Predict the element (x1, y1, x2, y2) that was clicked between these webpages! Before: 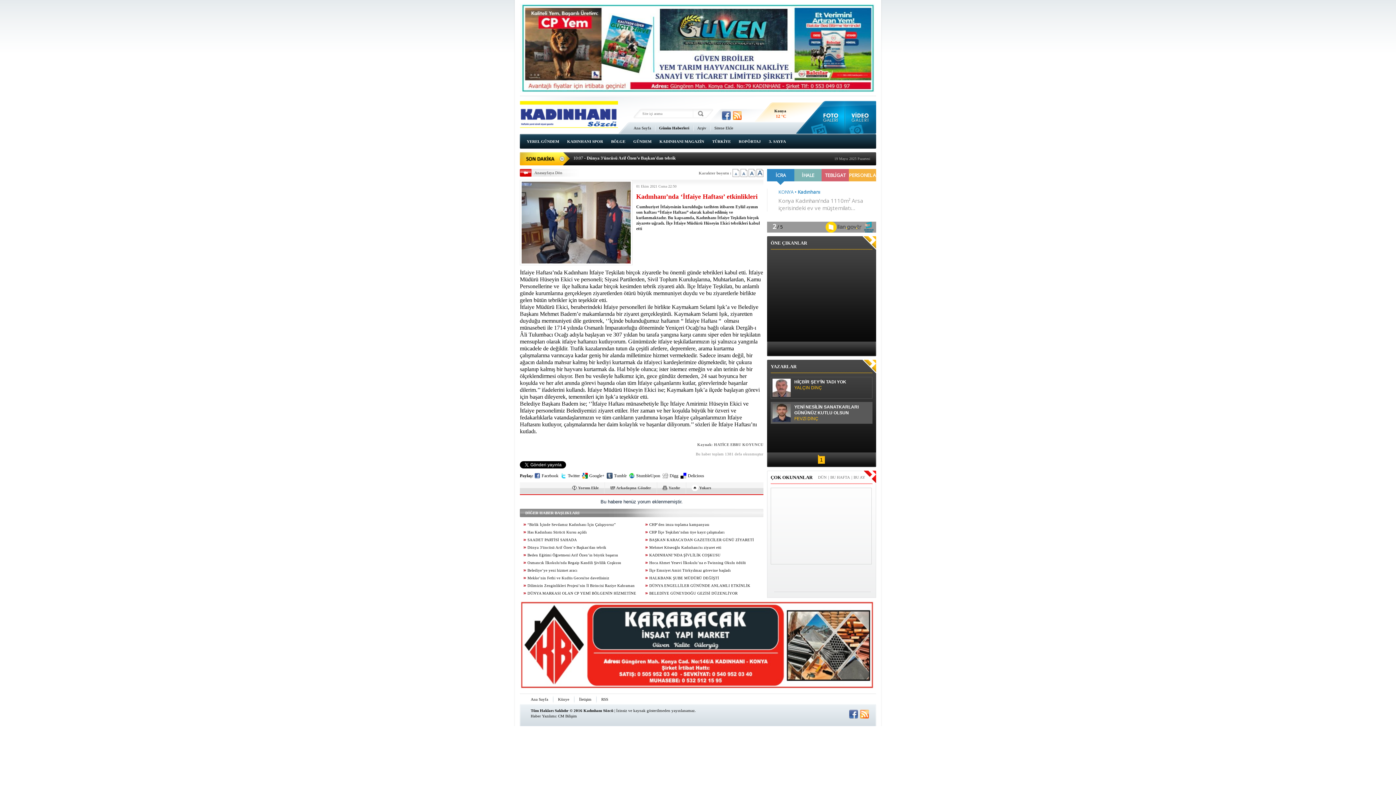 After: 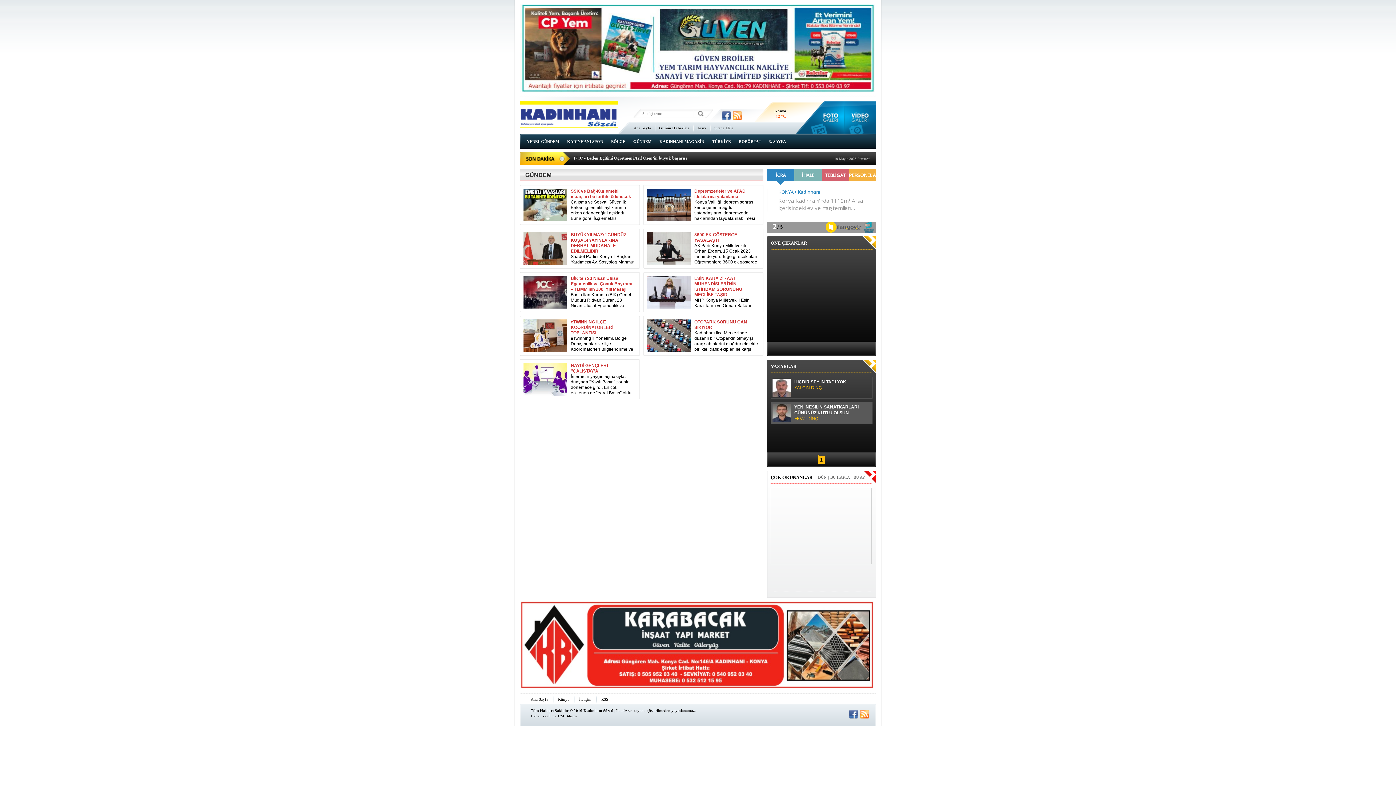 Action: bbox: (629, 136, 655, 146) label: GÜNDEM